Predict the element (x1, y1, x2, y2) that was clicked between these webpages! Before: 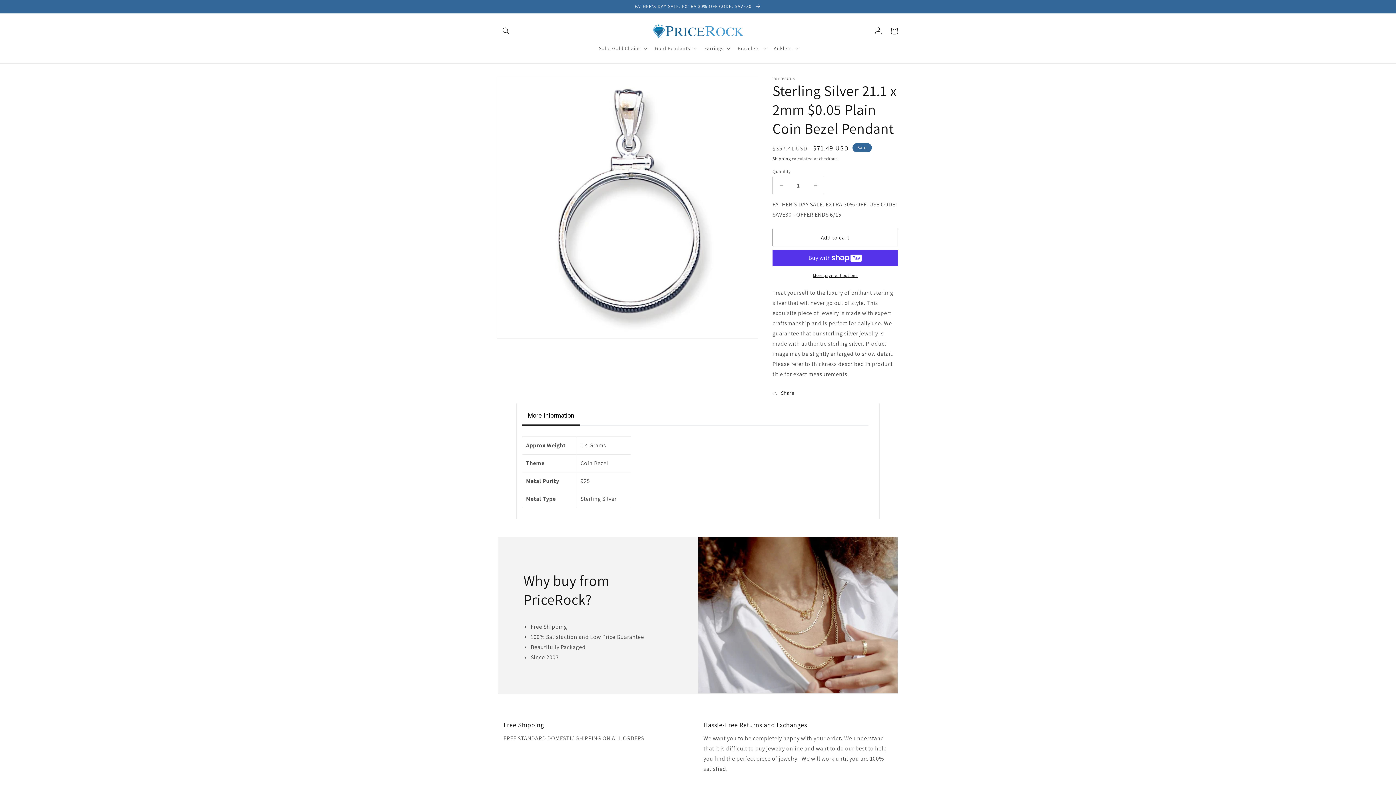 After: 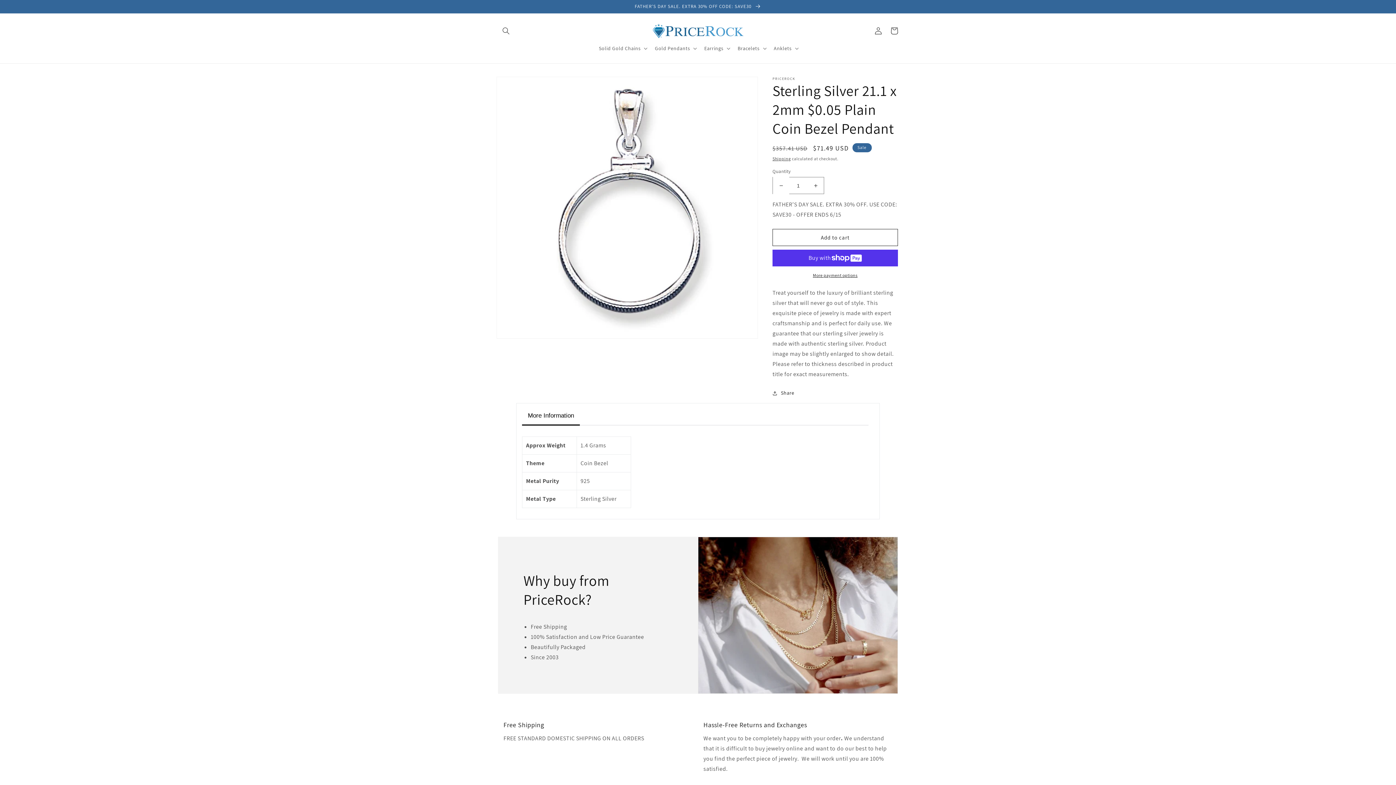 Action: label: Decrease quantity for Sterling Silver 21.1 x 2mm $0.05 Plain Coin Bezel Pendant bbox: (773, 177, 789, 194)